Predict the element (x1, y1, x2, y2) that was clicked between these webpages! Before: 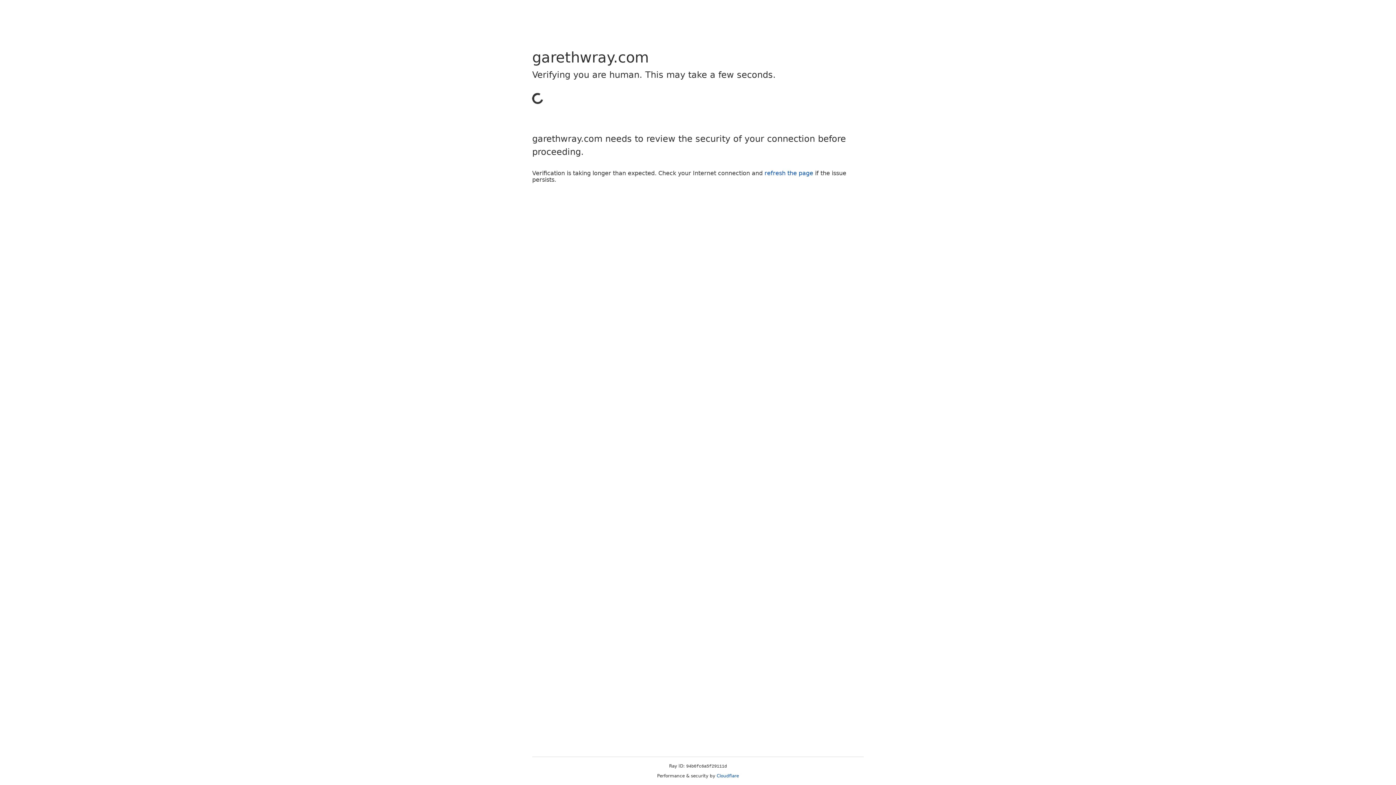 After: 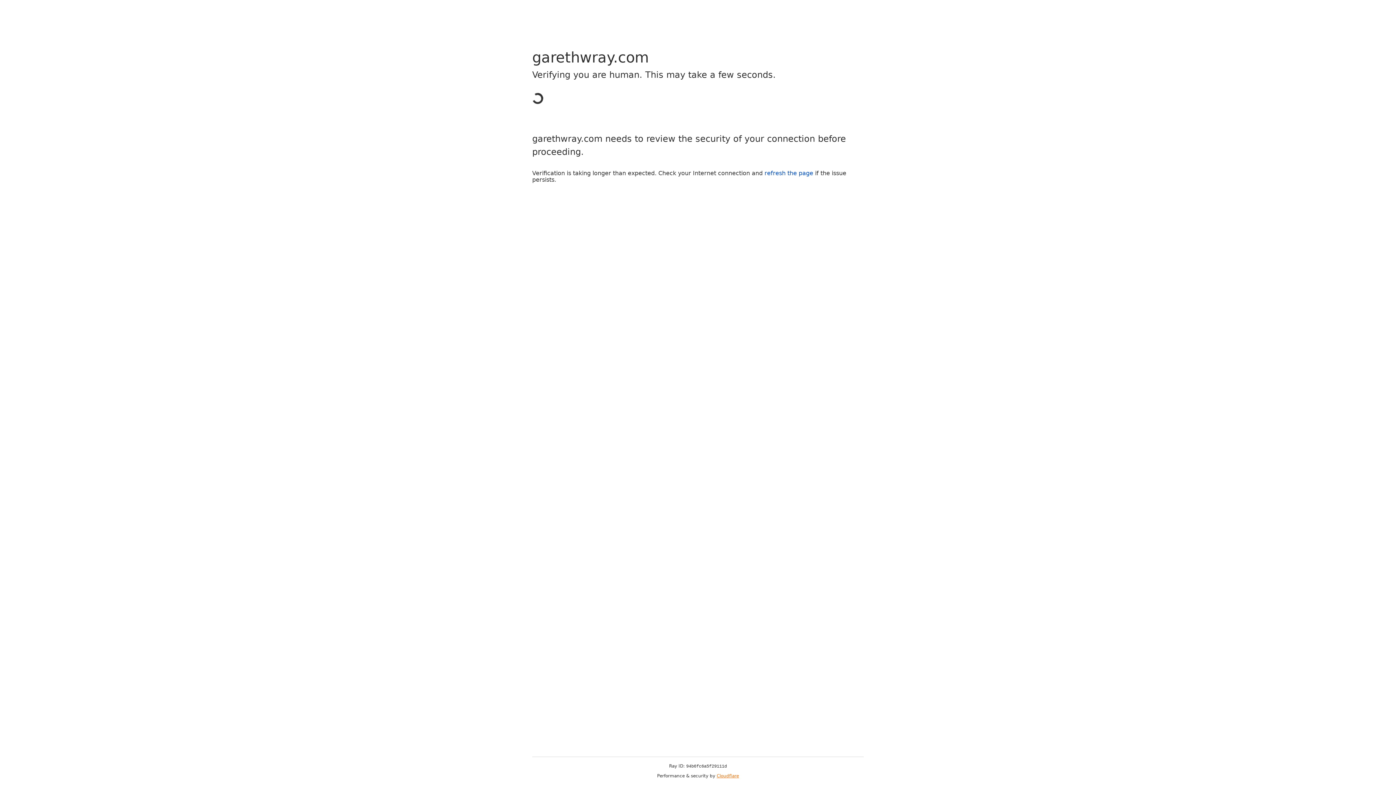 Action: bbox: (716, 773, 739, 778) label: Cloudflare